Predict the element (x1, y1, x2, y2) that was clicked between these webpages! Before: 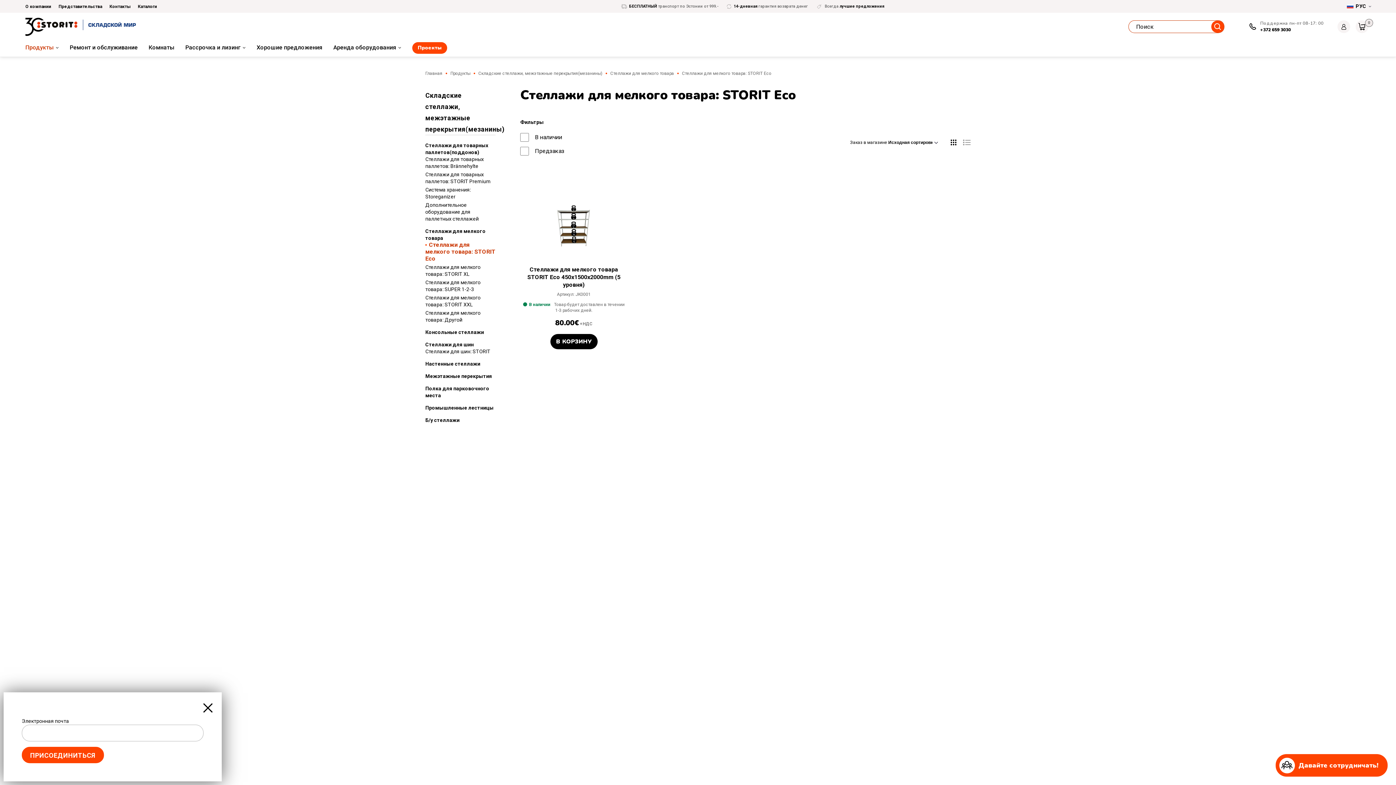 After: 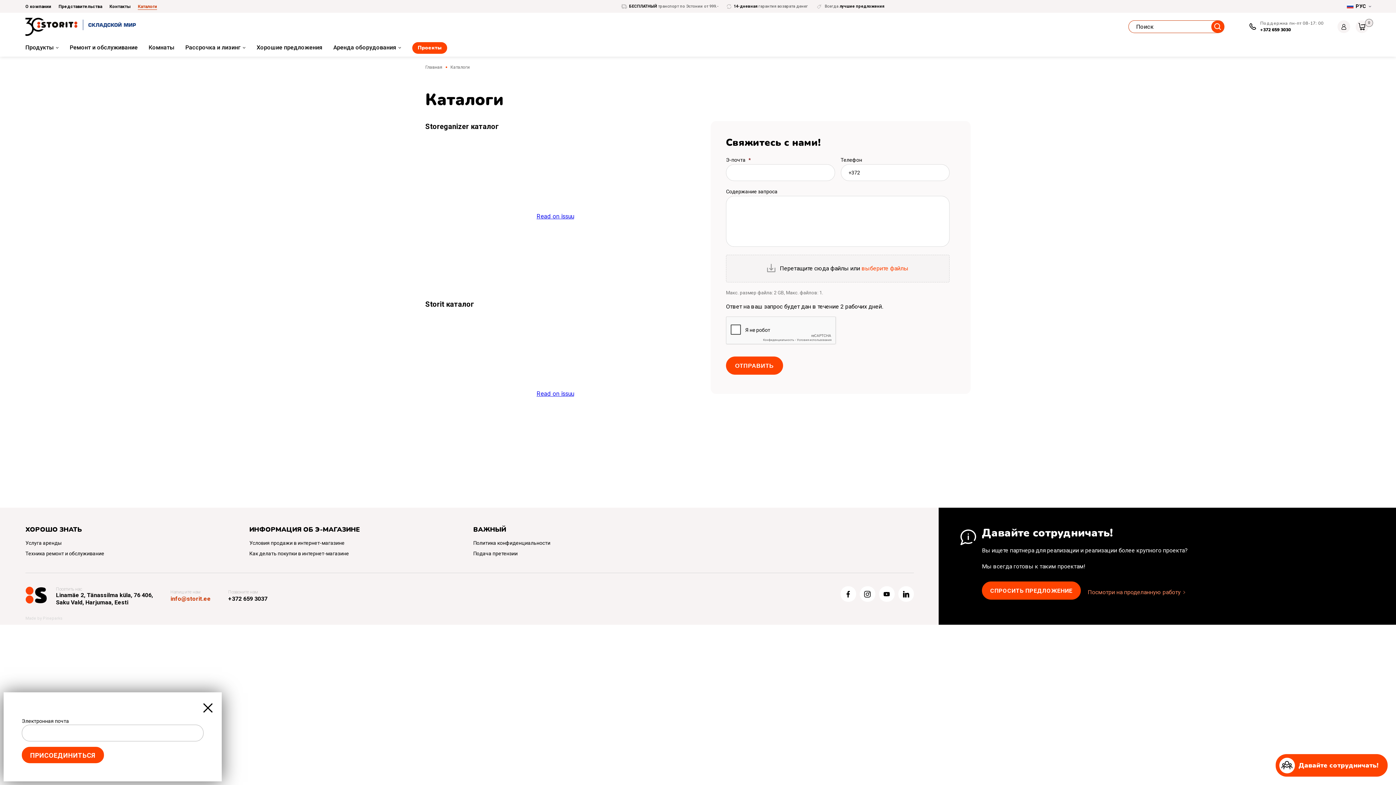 Action: bbox: (137, 3, 157, 8) label: Каталоги